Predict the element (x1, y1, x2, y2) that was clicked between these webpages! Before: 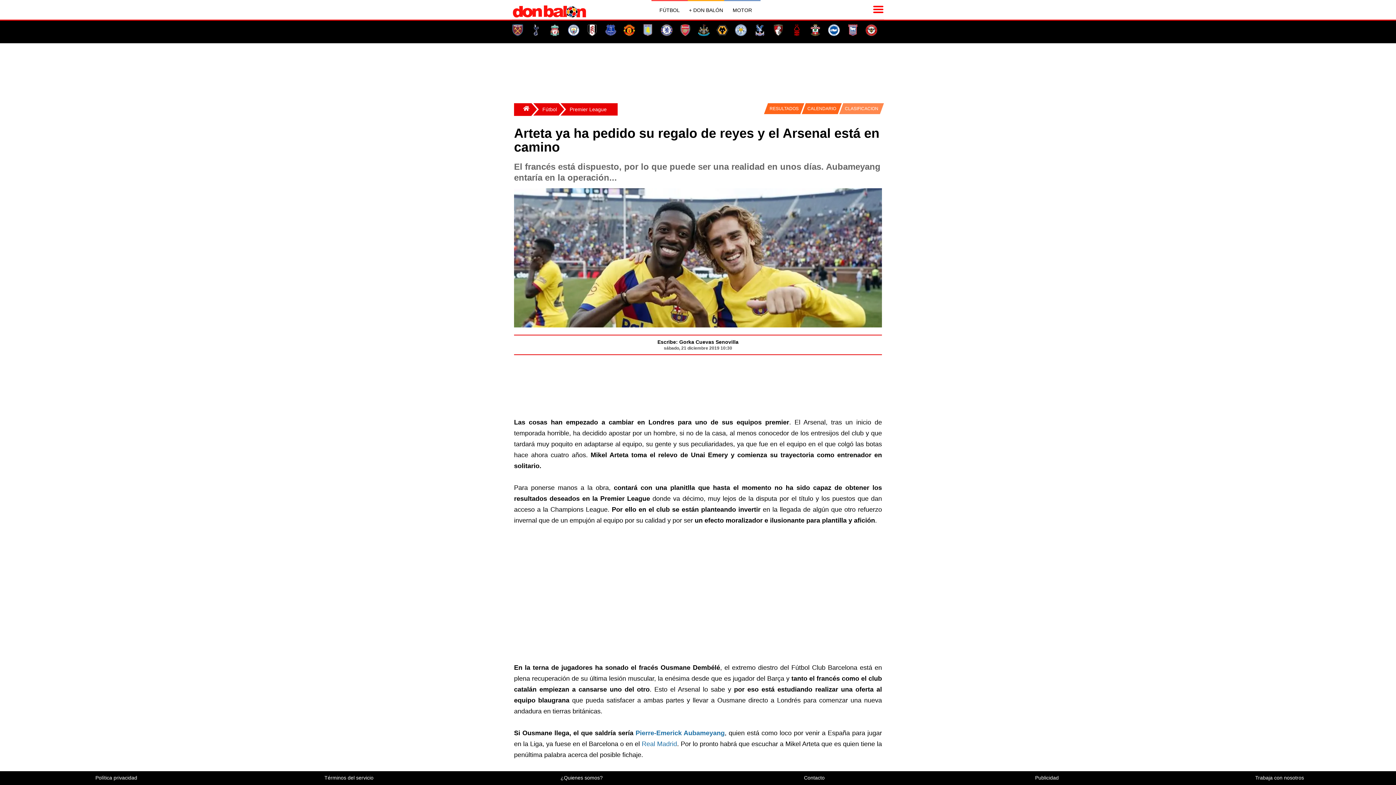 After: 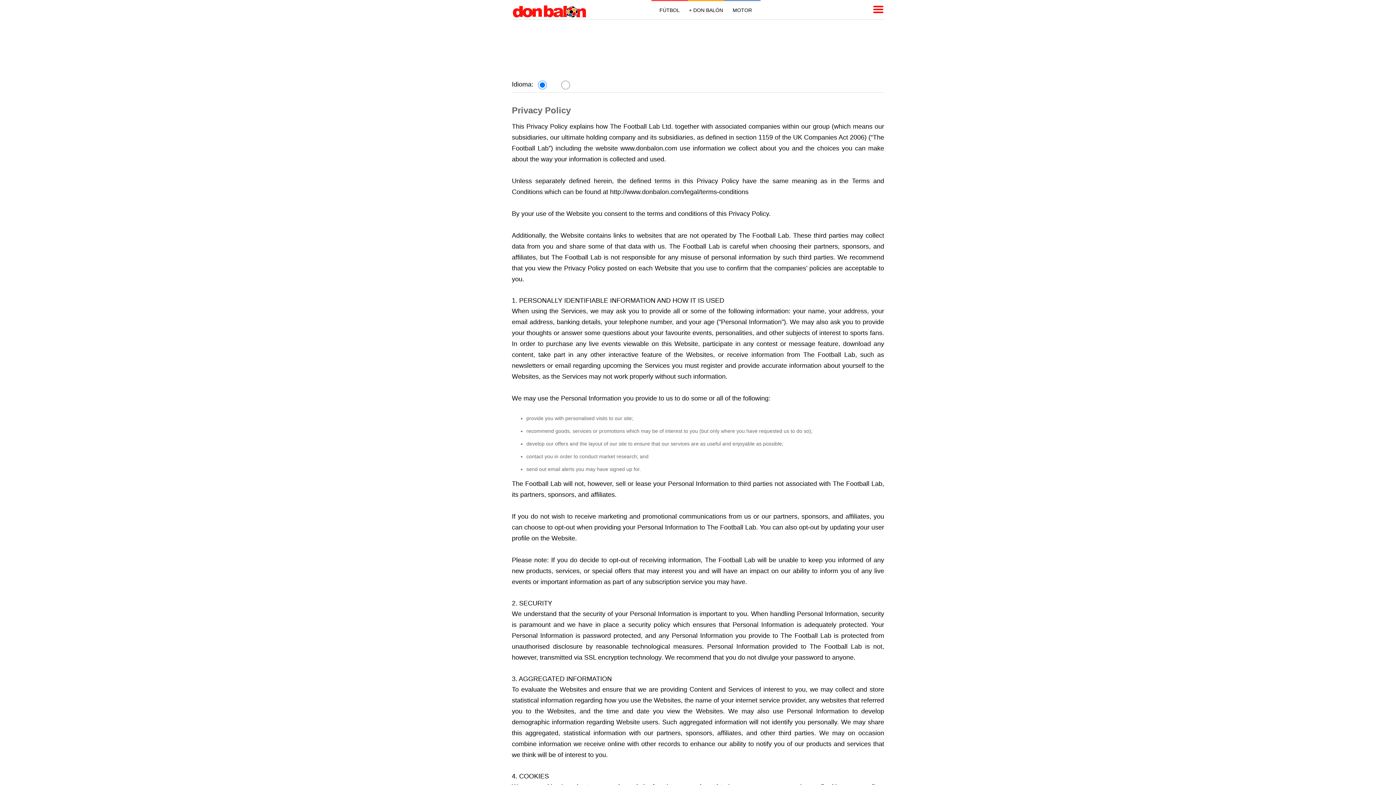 Action: label: Política privacidad bbox: (0, 775, 232, 781)